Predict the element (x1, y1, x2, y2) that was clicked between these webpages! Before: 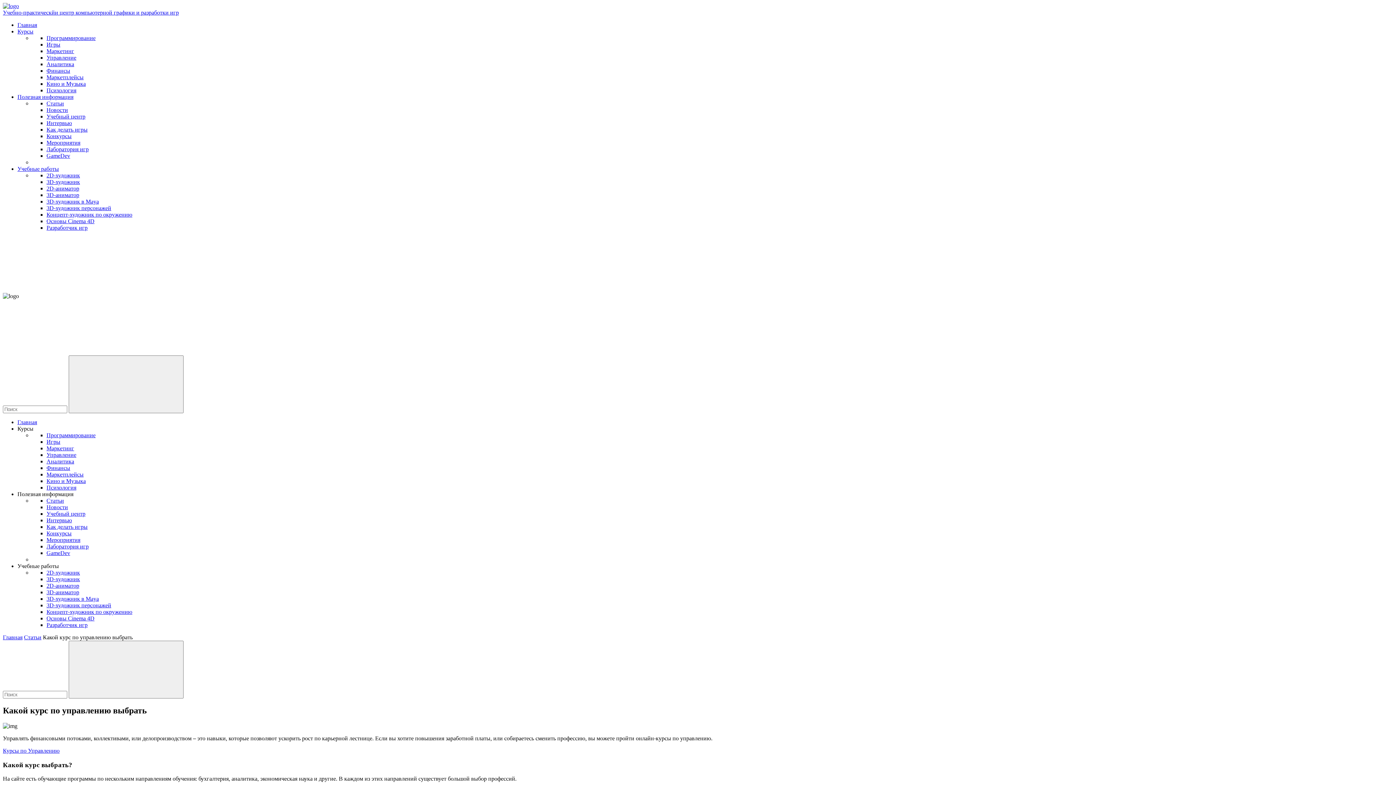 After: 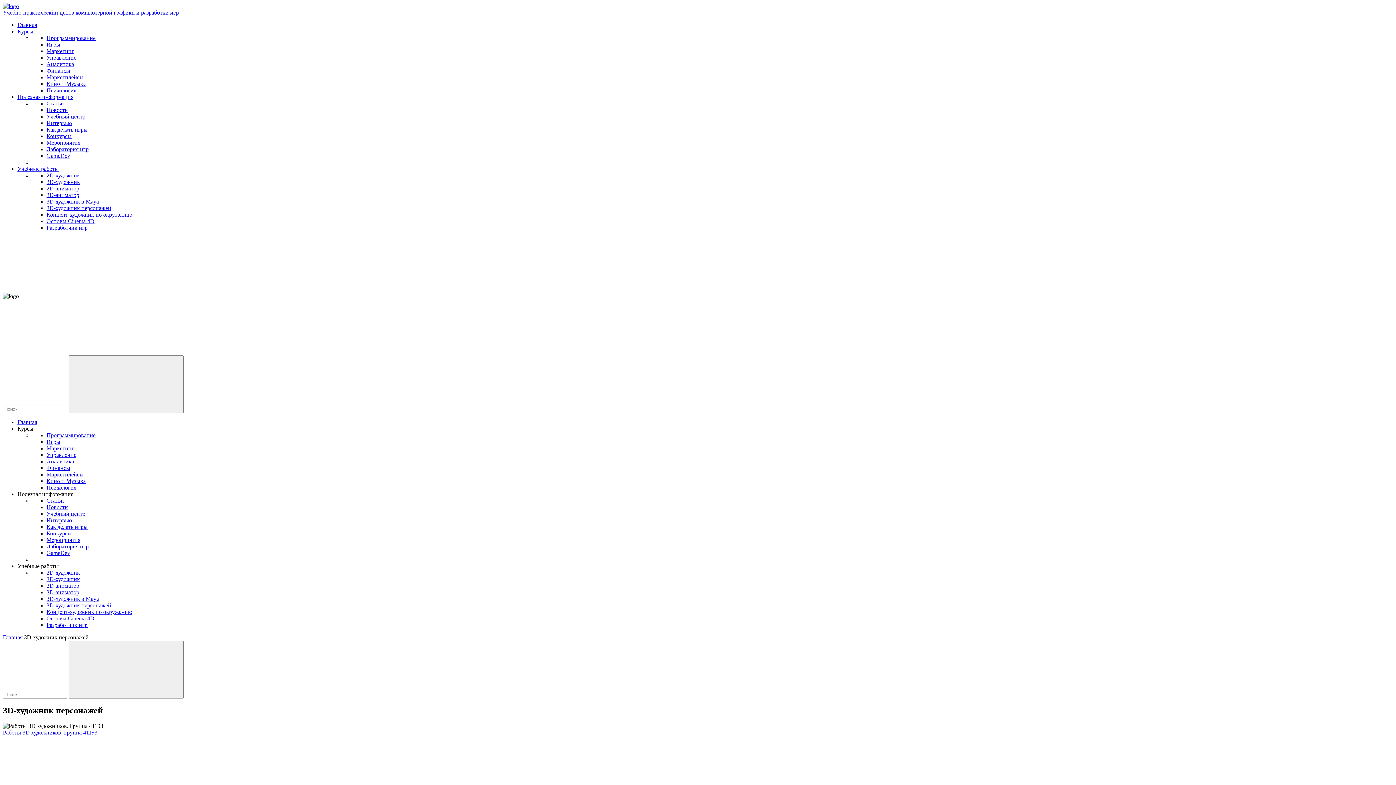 Action: bbox: (46, 602, 111, 608) label: 3D-художник персонажей